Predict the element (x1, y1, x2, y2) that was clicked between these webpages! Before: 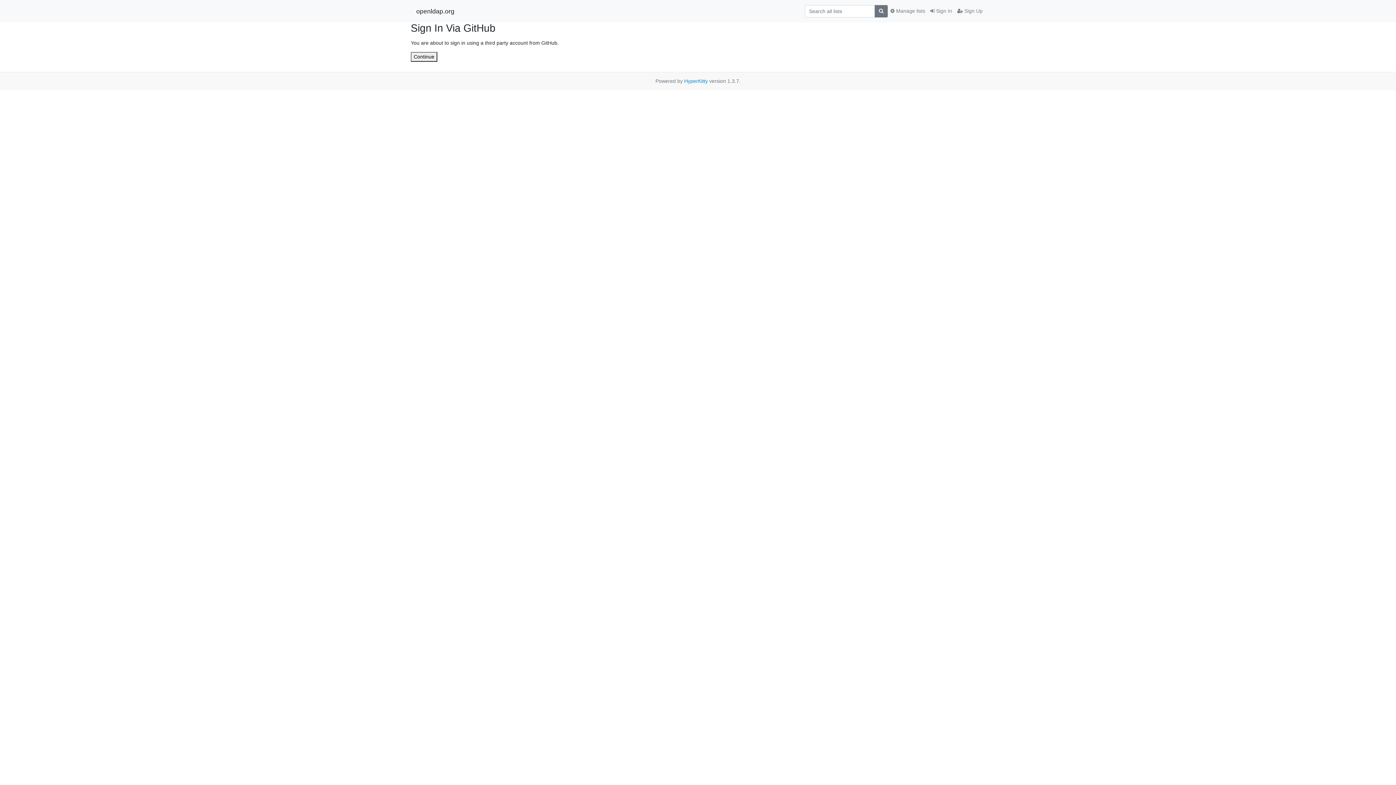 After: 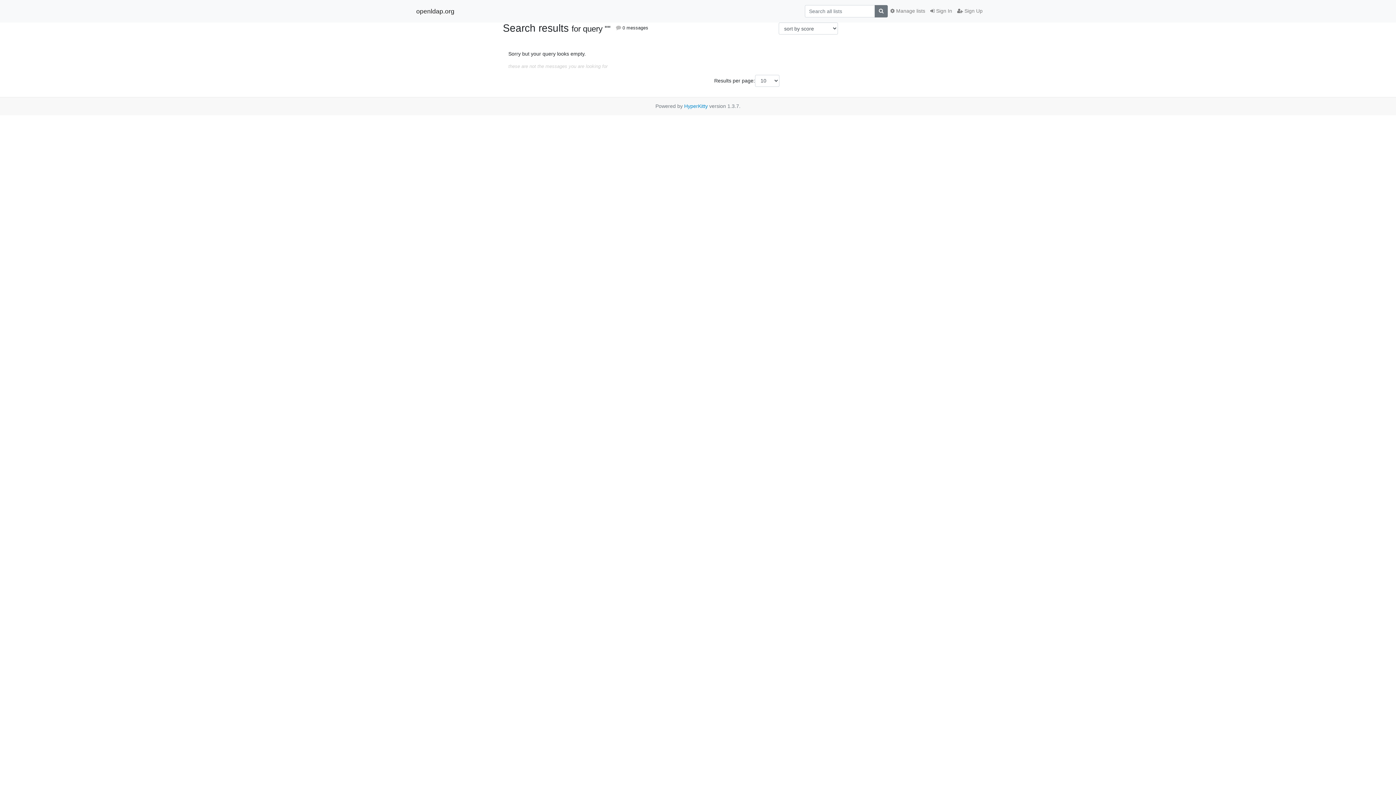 Action: bbox: (874, 5, 888, 17)